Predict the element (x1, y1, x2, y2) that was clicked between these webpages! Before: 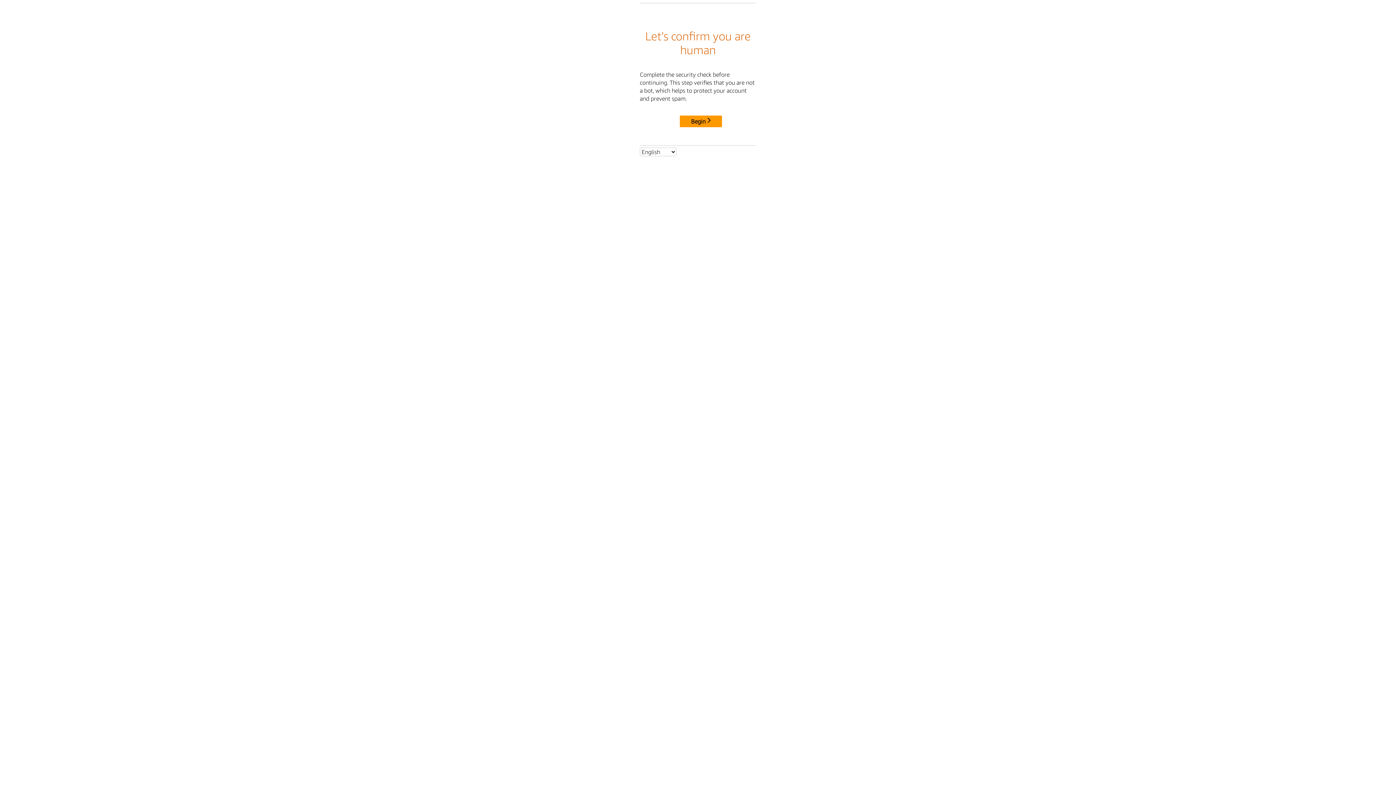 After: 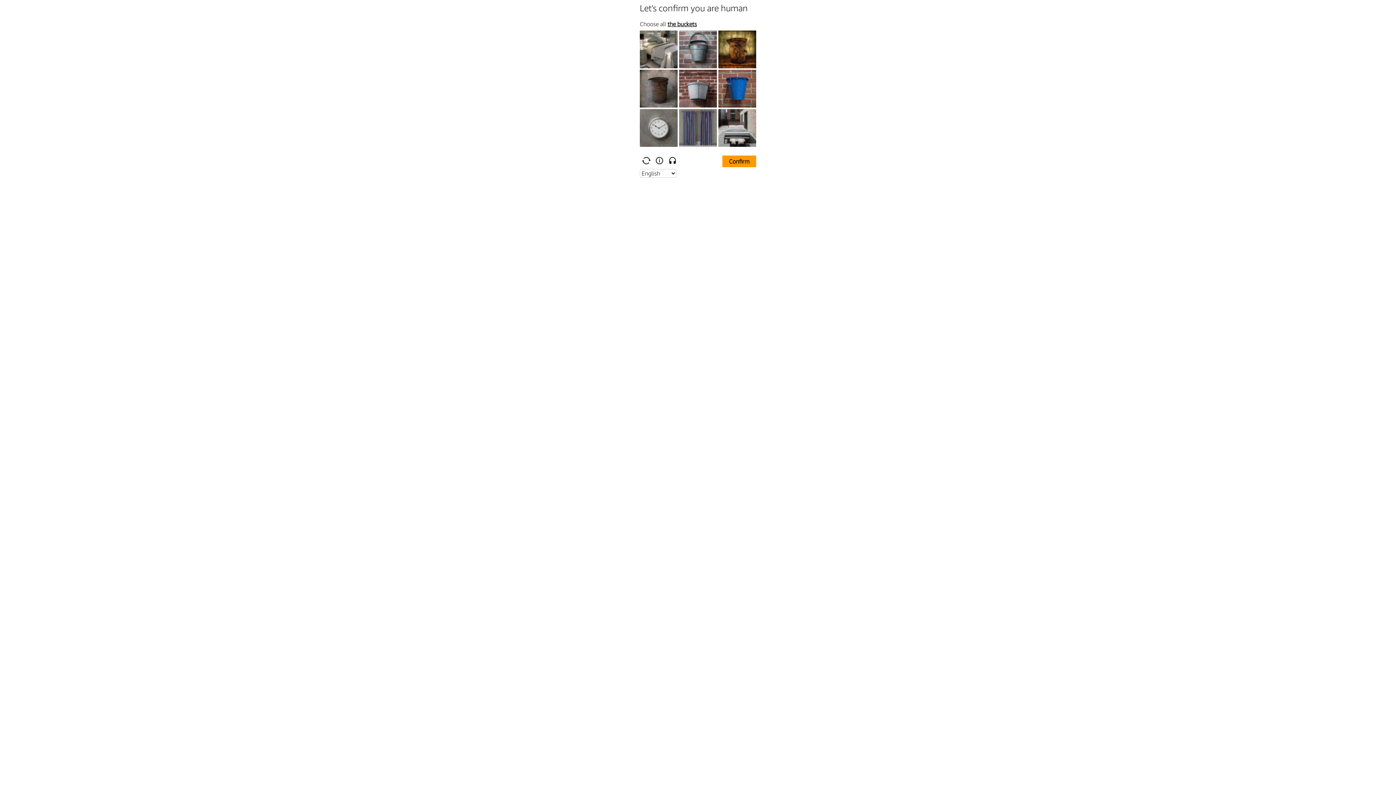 Action: label: Begin bbox: (680, 115, 722, 127)